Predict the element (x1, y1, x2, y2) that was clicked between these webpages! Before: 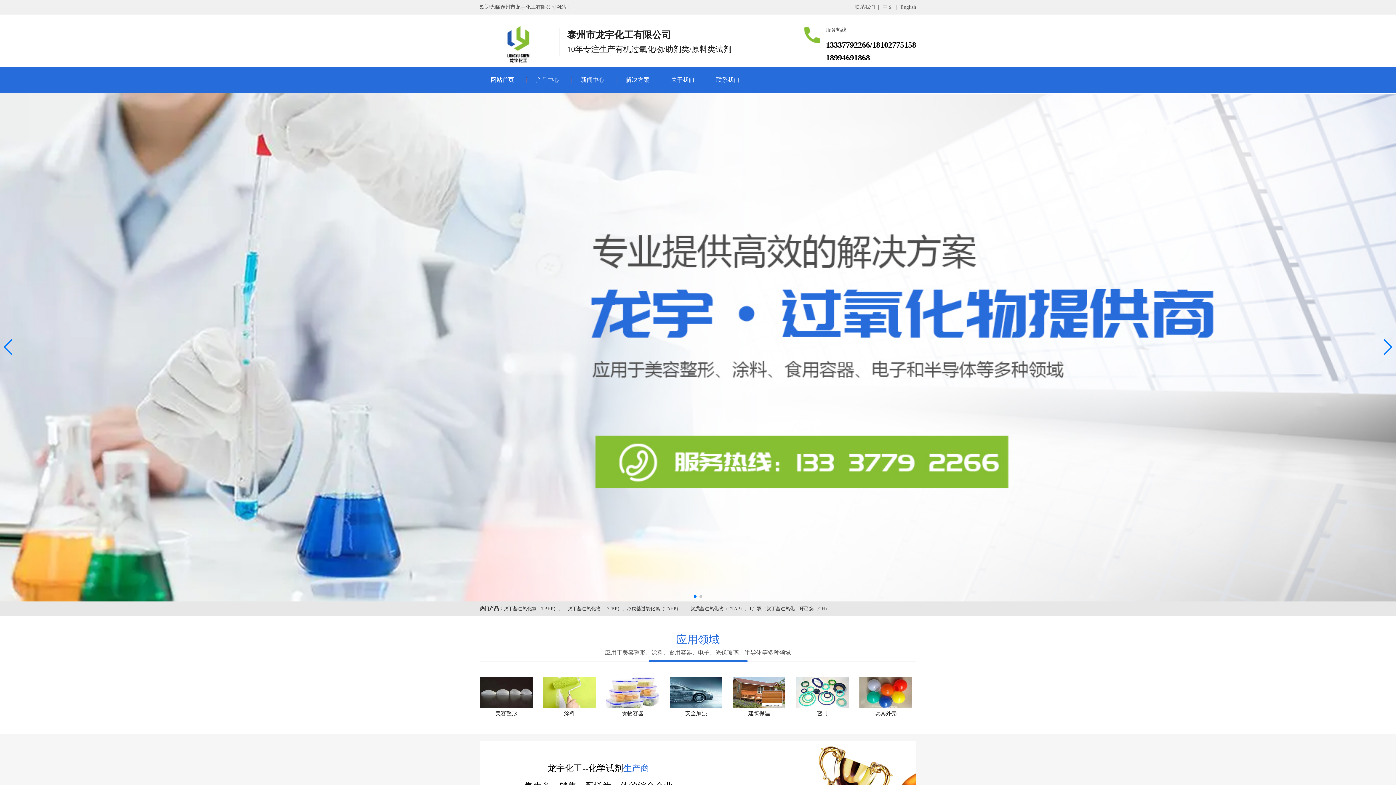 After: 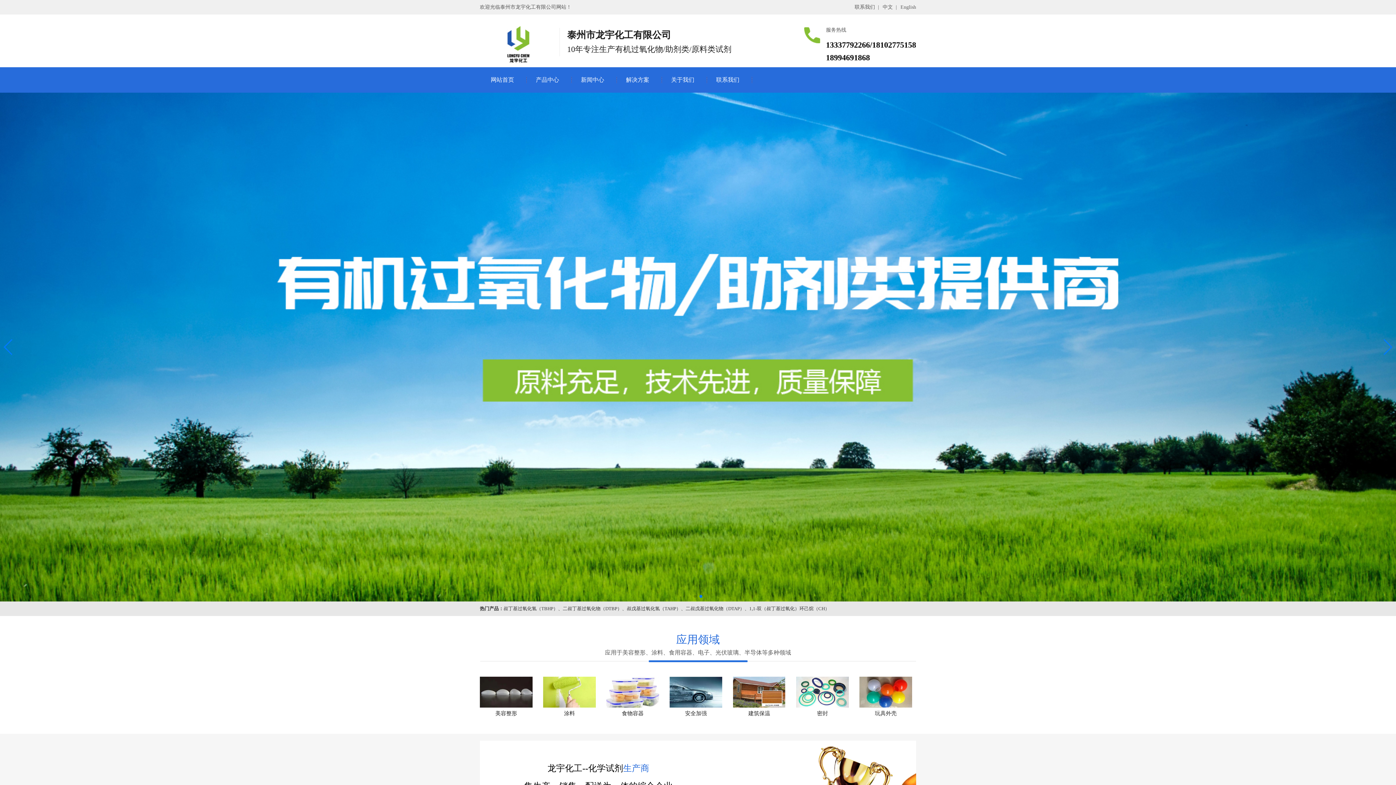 Action: label: 新闻中心 bbox: (570, 67, 615, 92)